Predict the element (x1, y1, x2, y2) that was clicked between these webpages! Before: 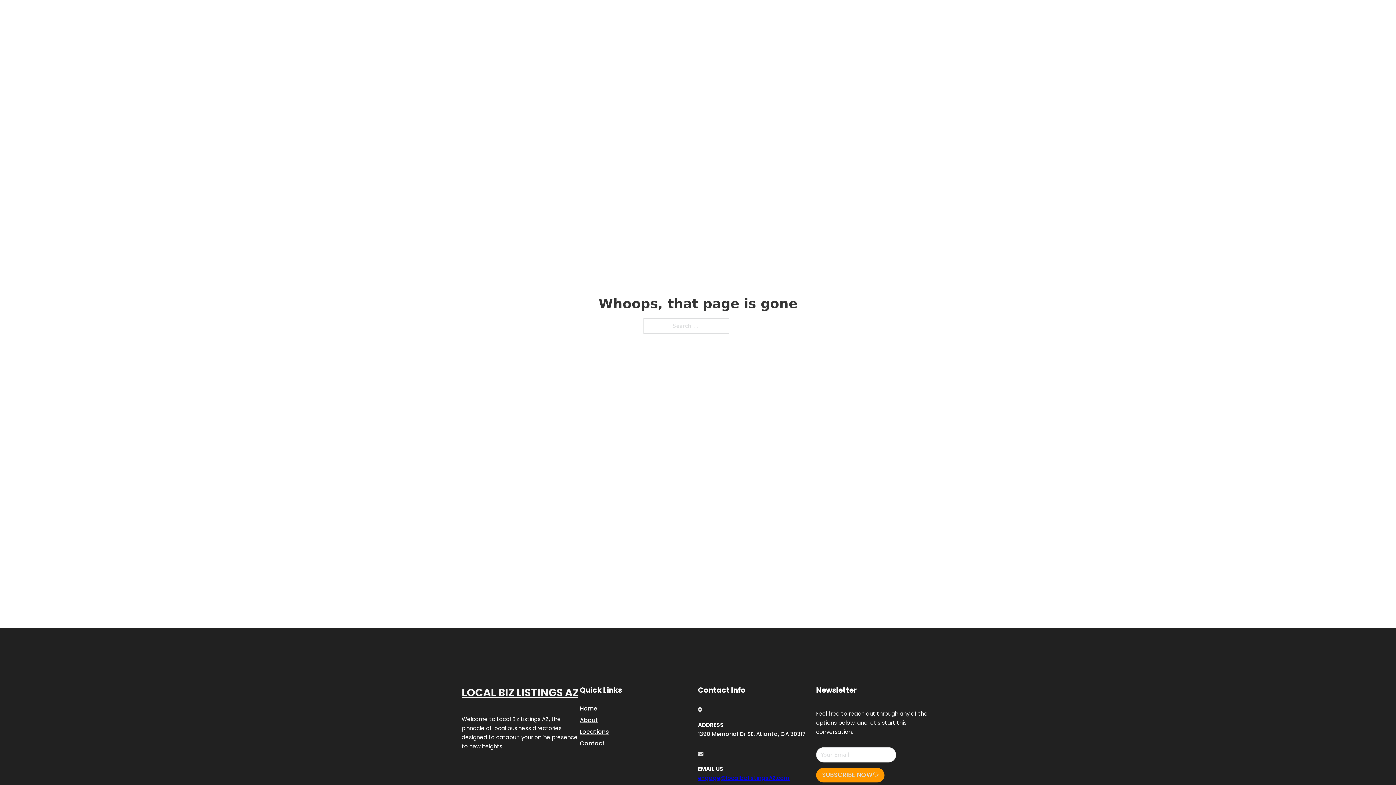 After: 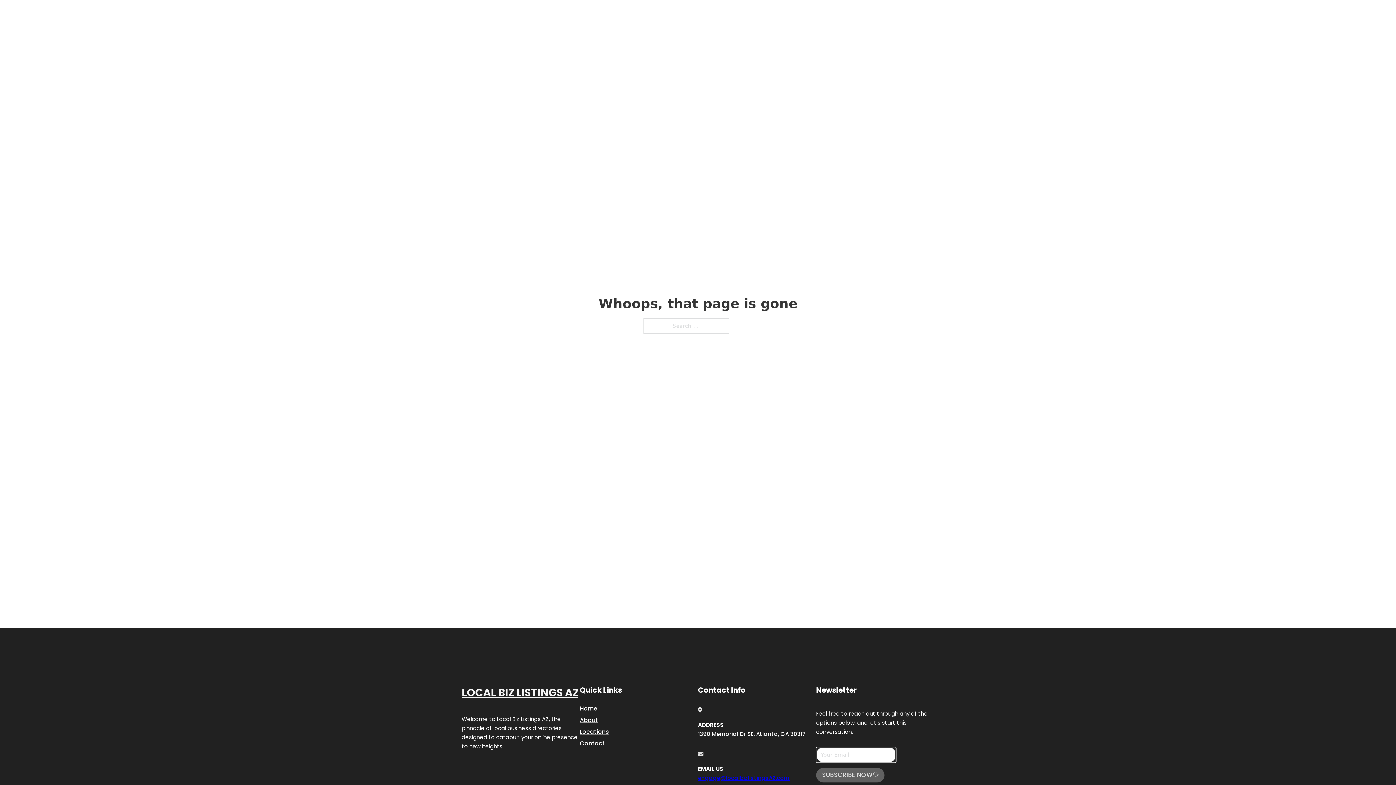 Action: bbox: (816, 768, 884, 782) label: SUBSCRIBE NOW